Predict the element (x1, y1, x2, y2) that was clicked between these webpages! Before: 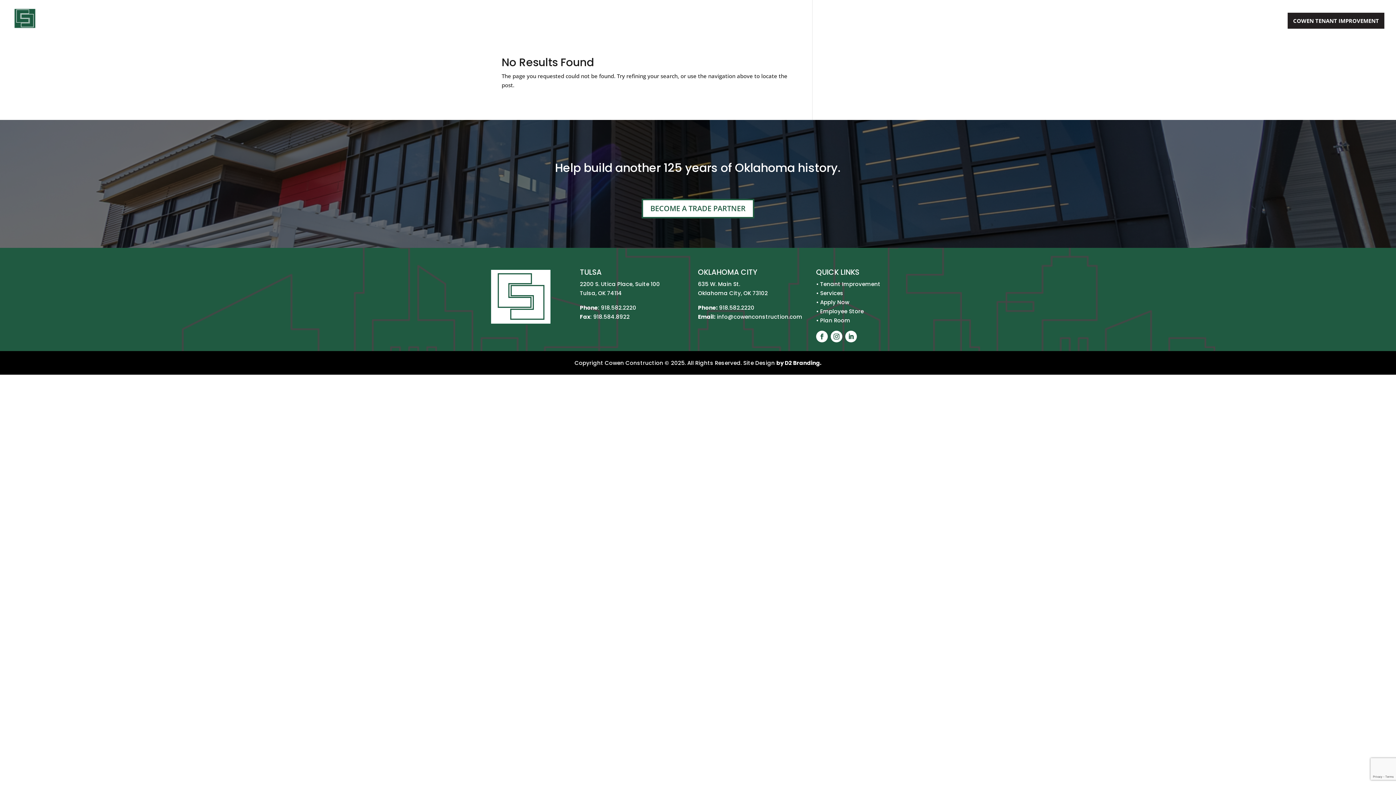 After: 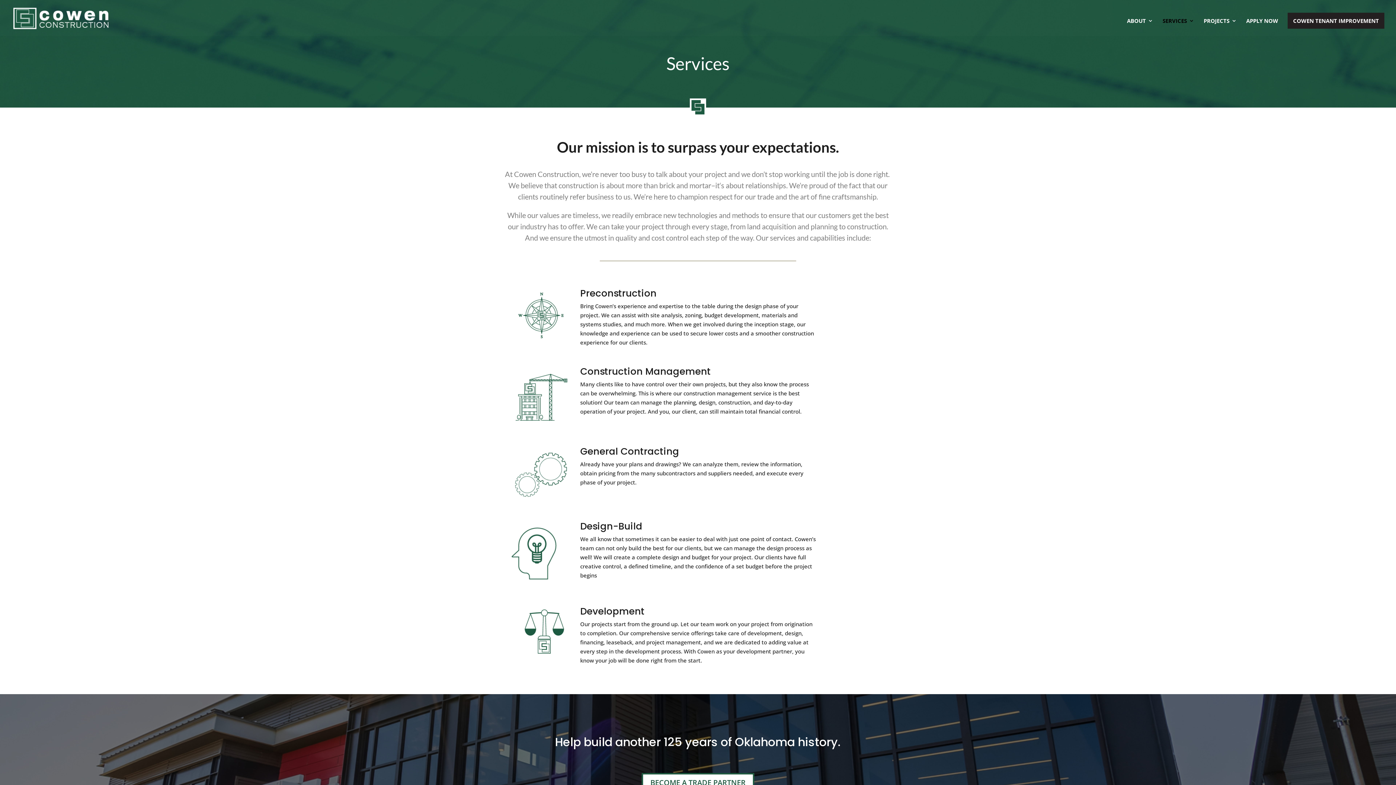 Action: bbox: (1162, 18, 1194, 36) label: SERVICES